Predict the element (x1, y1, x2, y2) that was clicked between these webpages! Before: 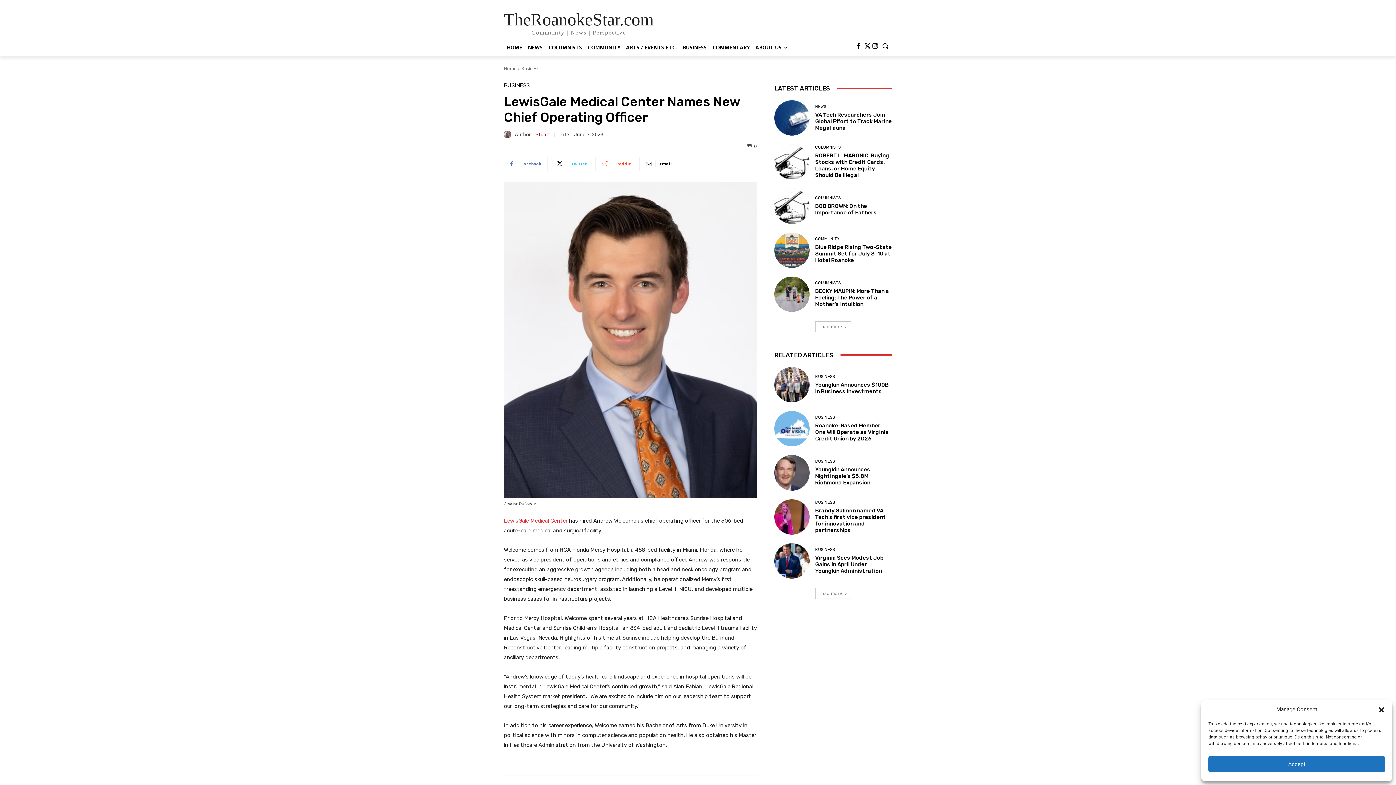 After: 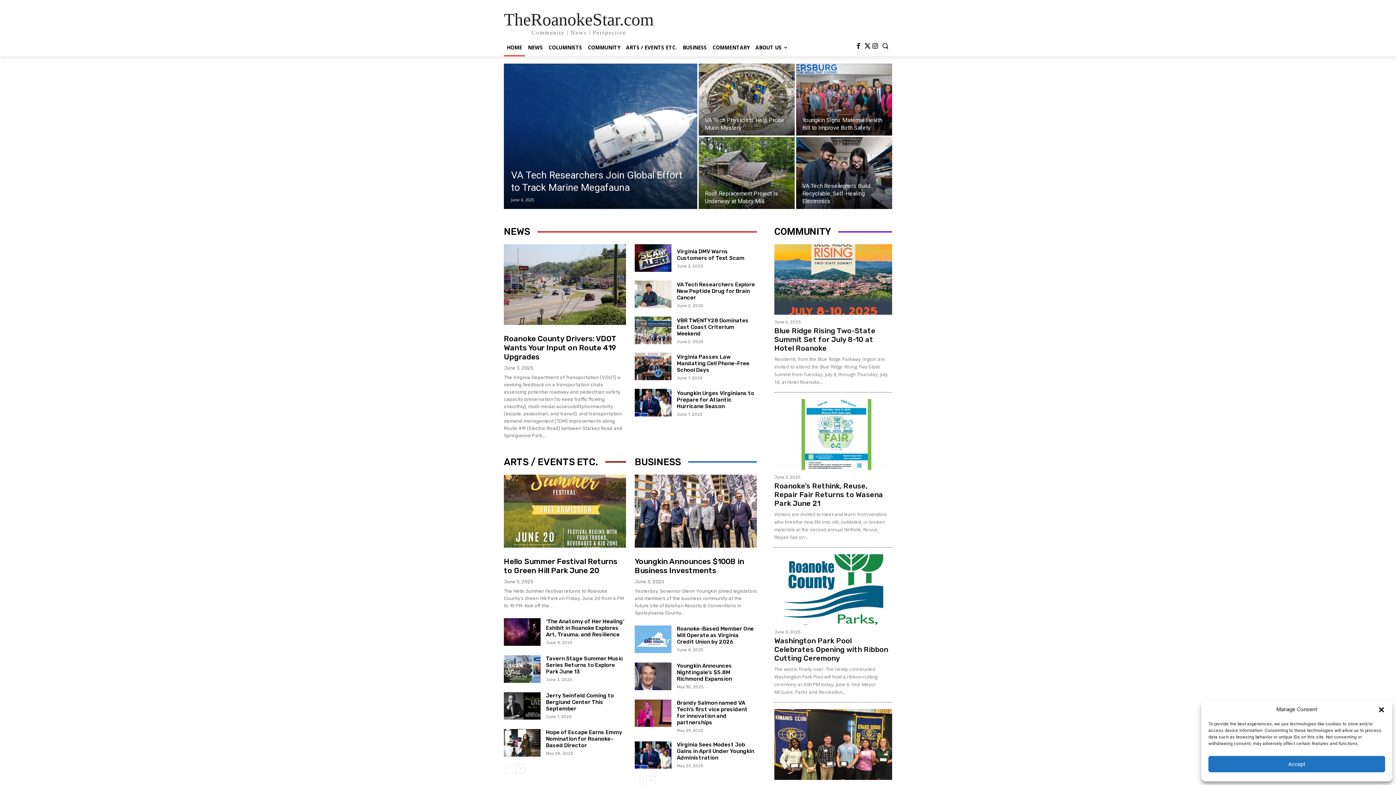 Action: bbox: (504, 65, 516, 71) label: Home